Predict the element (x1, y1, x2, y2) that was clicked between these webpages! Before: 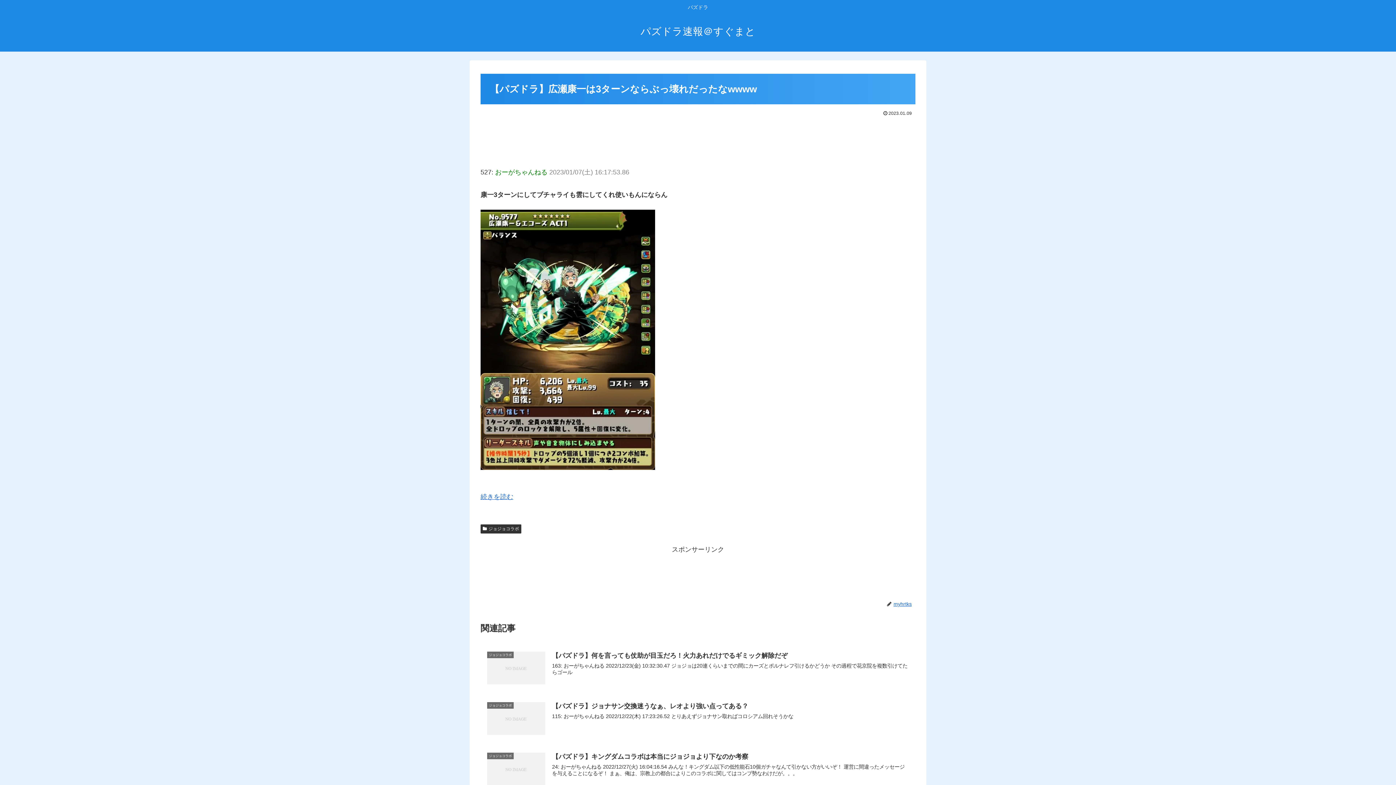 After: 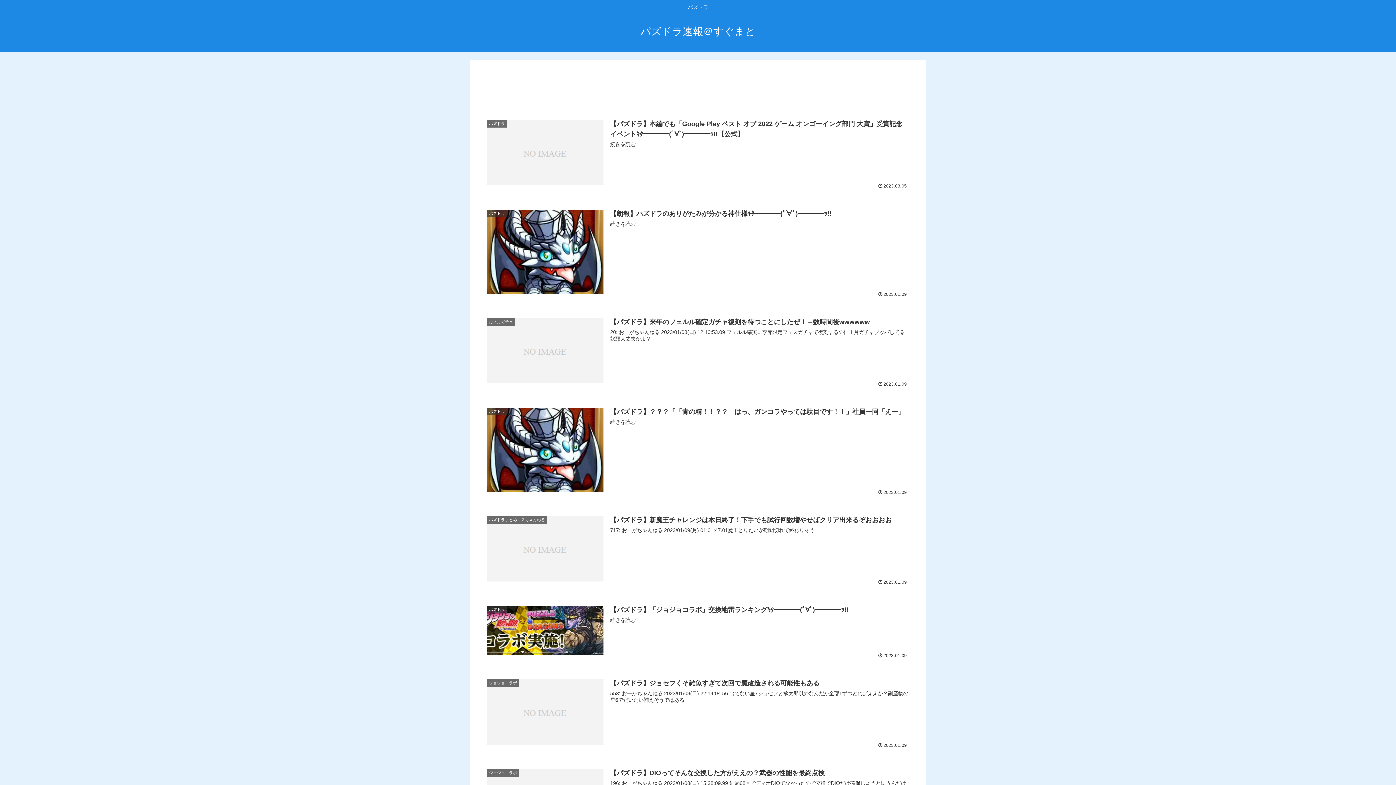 Action: label: パズドラ速報＠すぐまと bbox: (634, 29, 762, 36)